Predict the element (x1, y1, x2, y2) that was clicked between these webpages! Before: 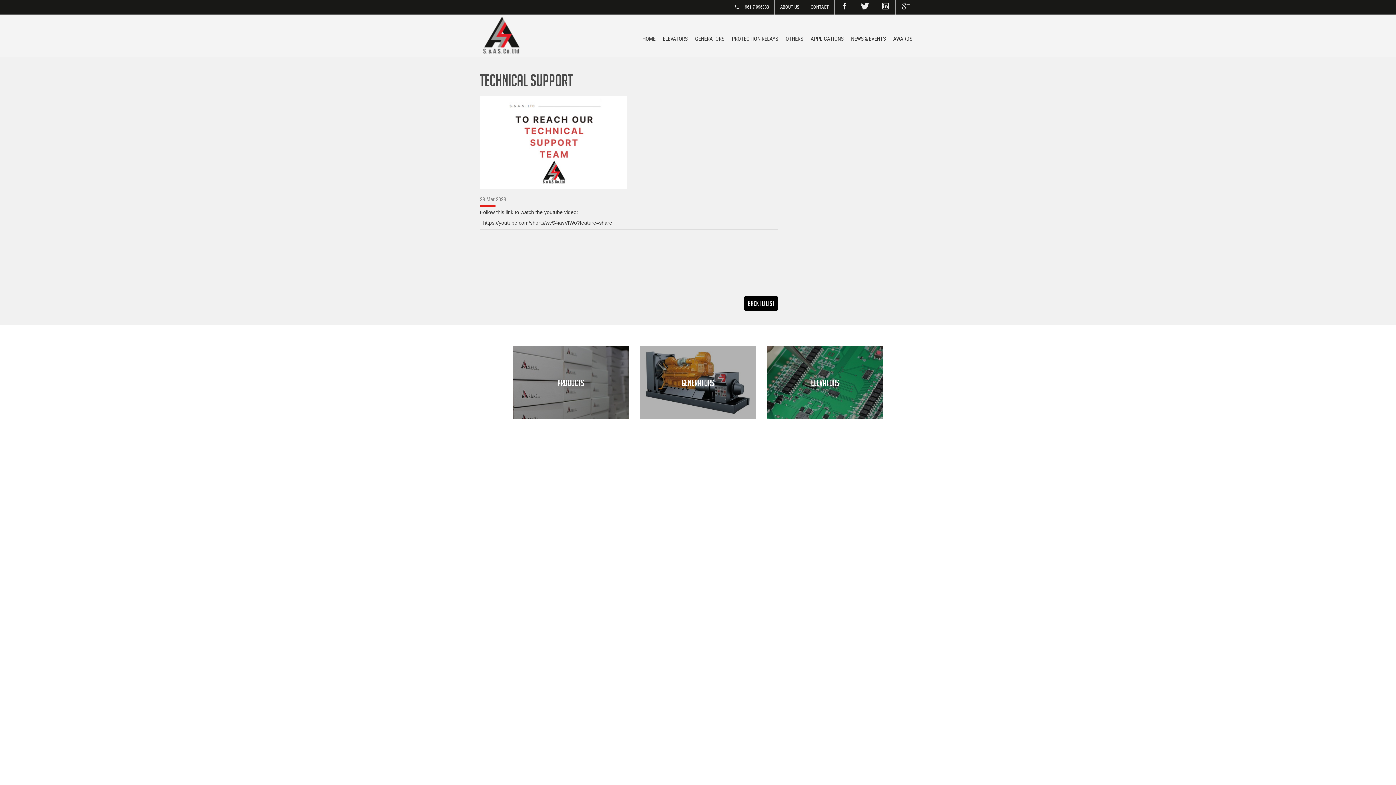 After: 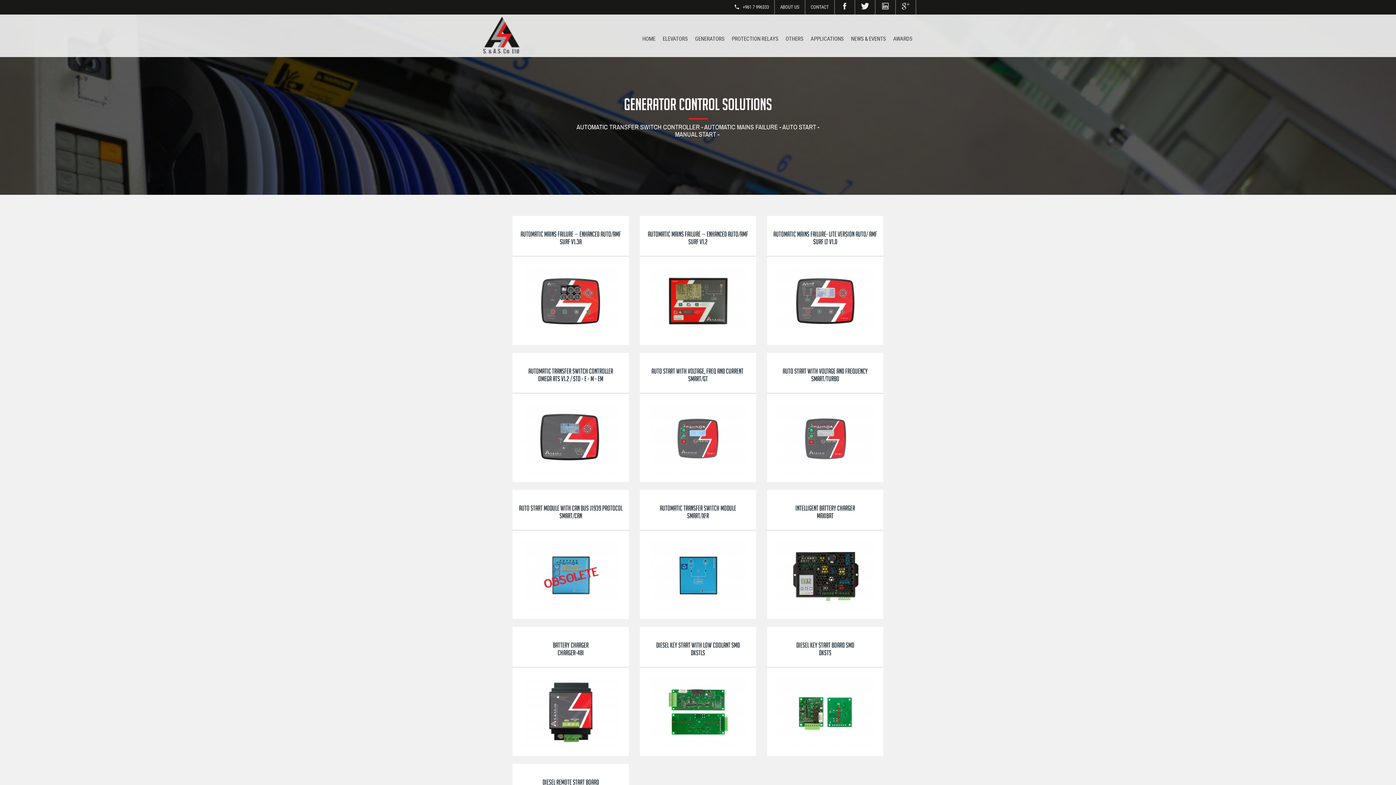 Action: label: GENERATORS bbox: (695, 34, 724, 42)